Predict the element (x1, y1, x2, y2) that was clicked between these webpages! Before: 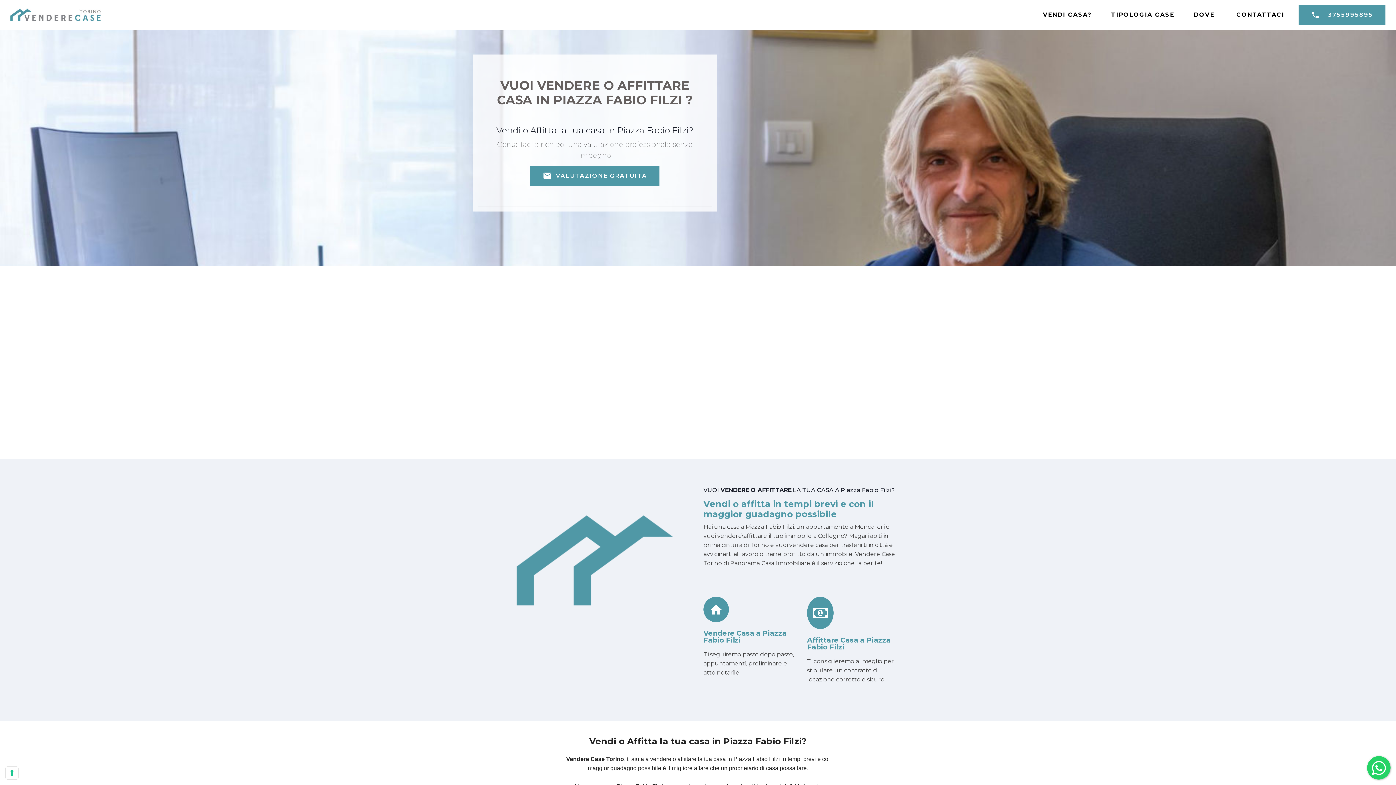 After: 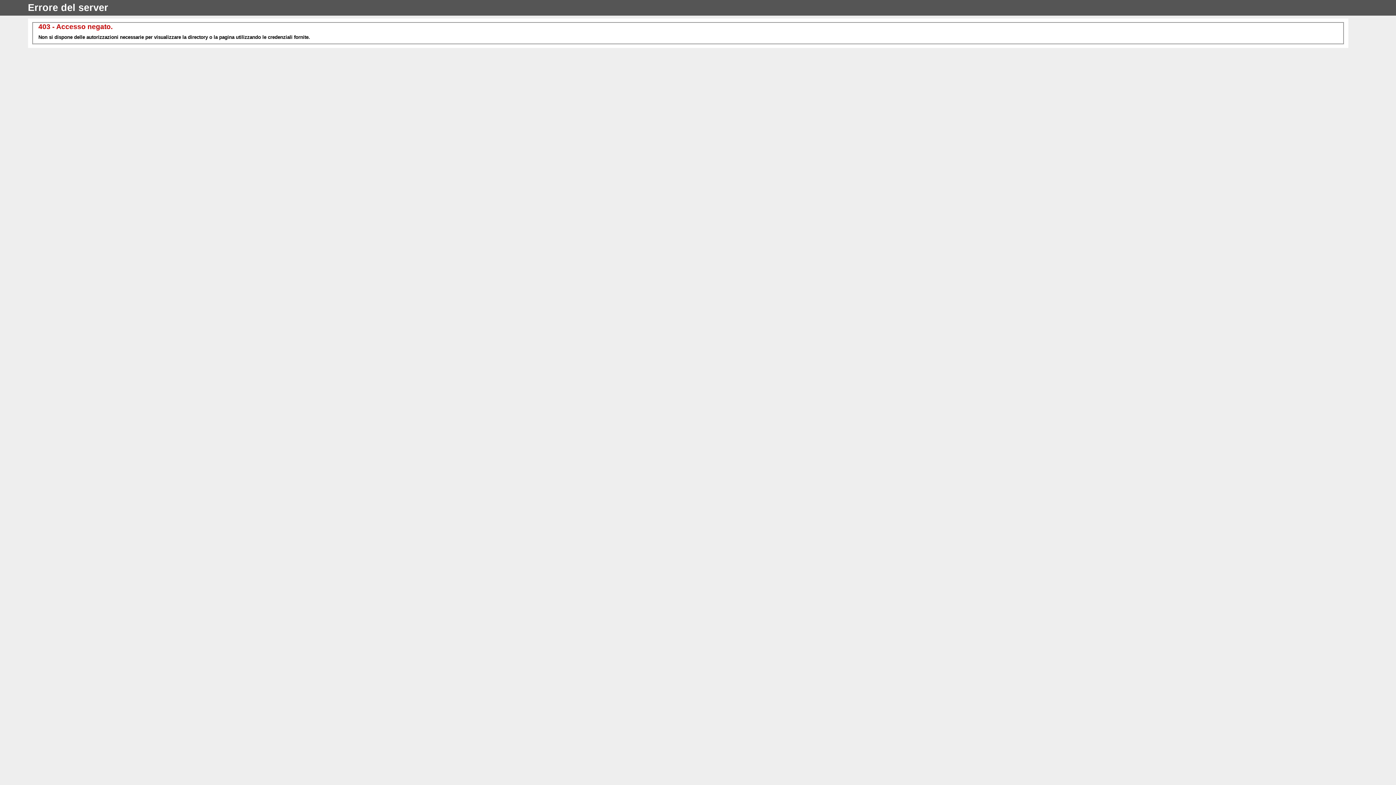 Action: bbox: (5, 5, 105, 24)